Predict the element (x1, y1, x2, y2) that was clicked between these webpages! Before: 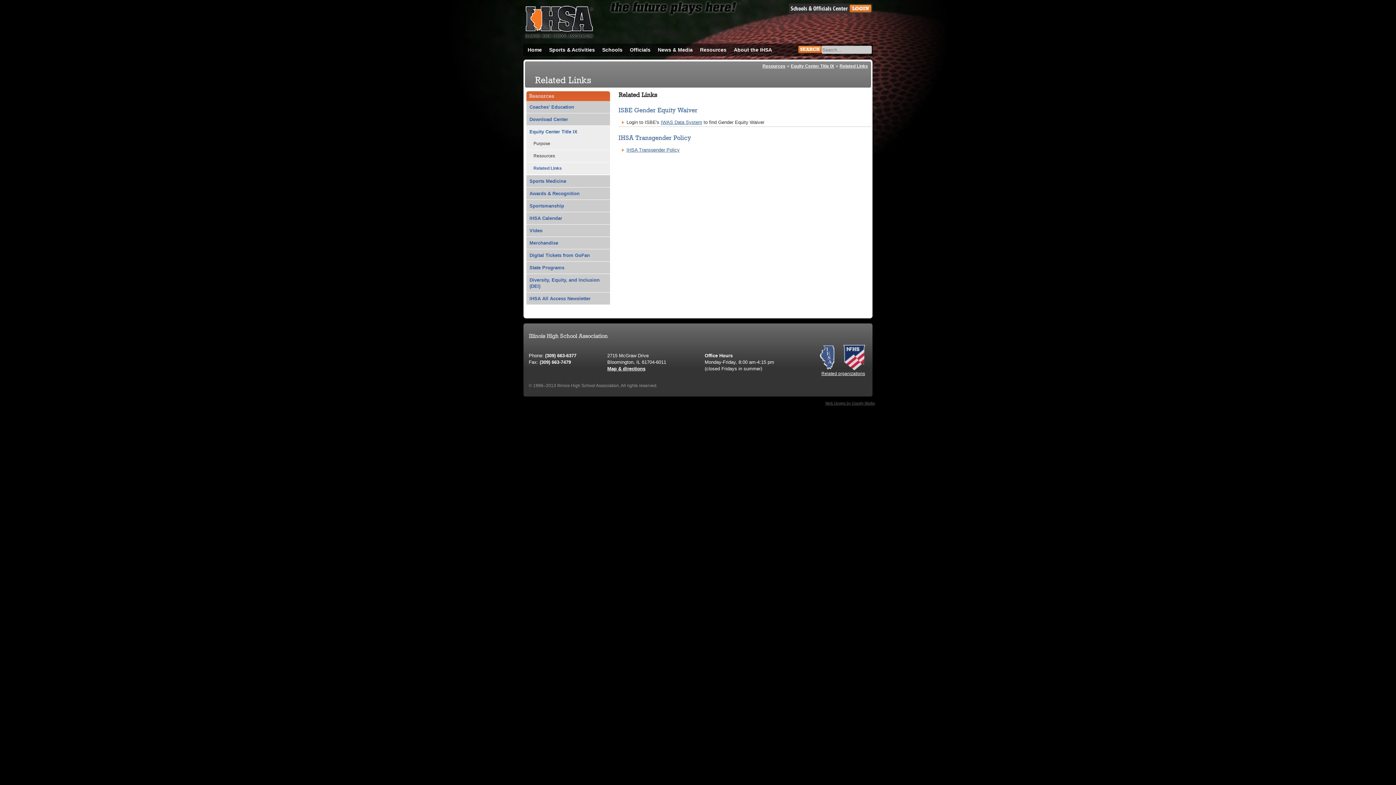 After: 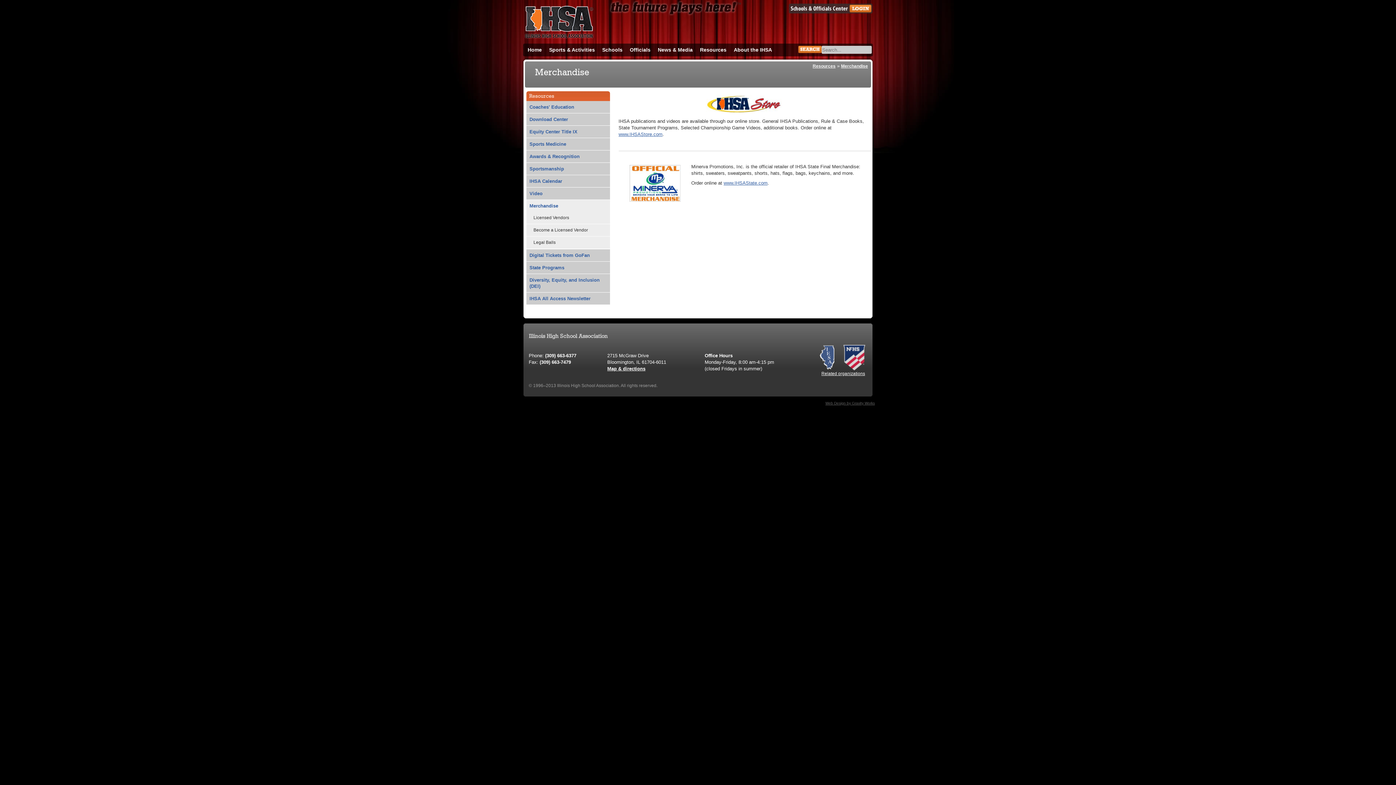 Action: label: Merchandise bbox: (527, 237, 607, 248)